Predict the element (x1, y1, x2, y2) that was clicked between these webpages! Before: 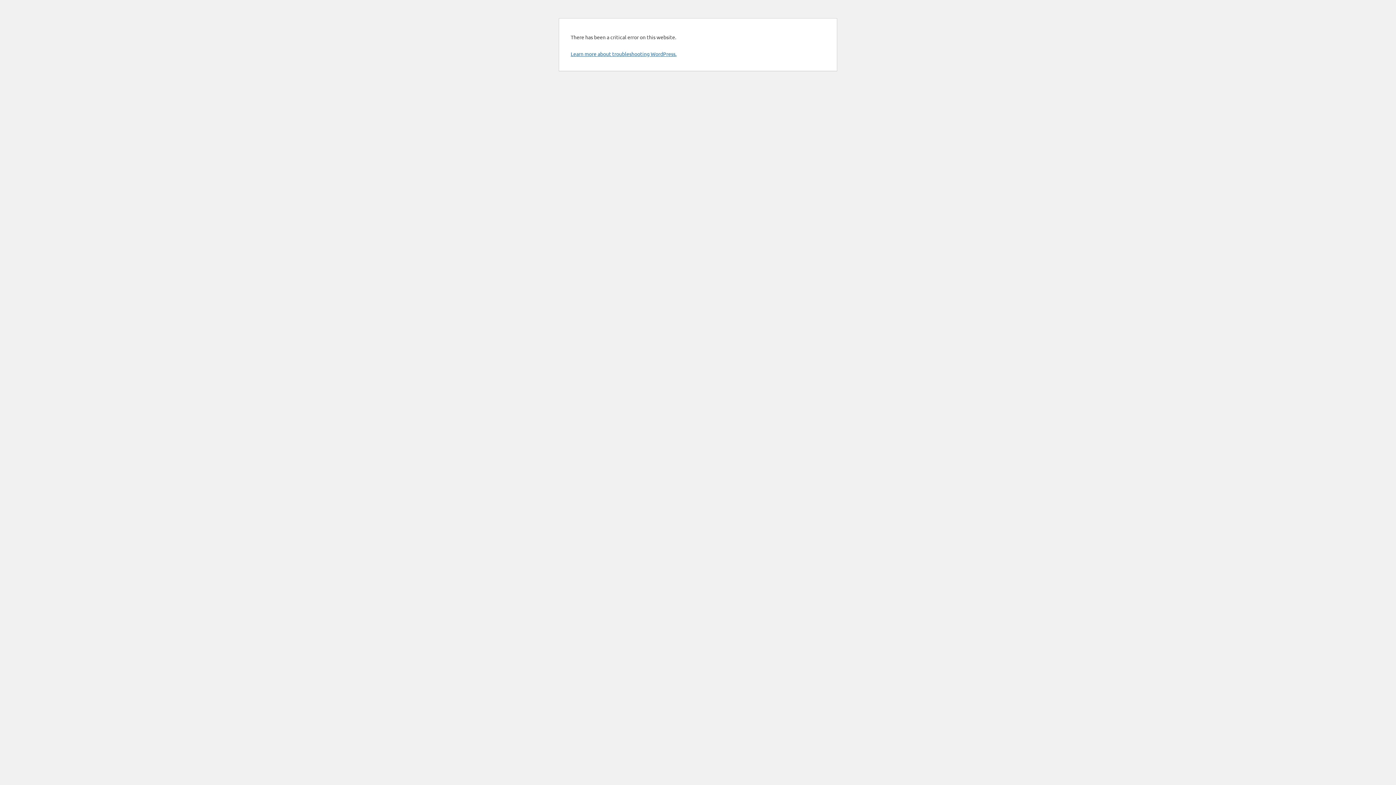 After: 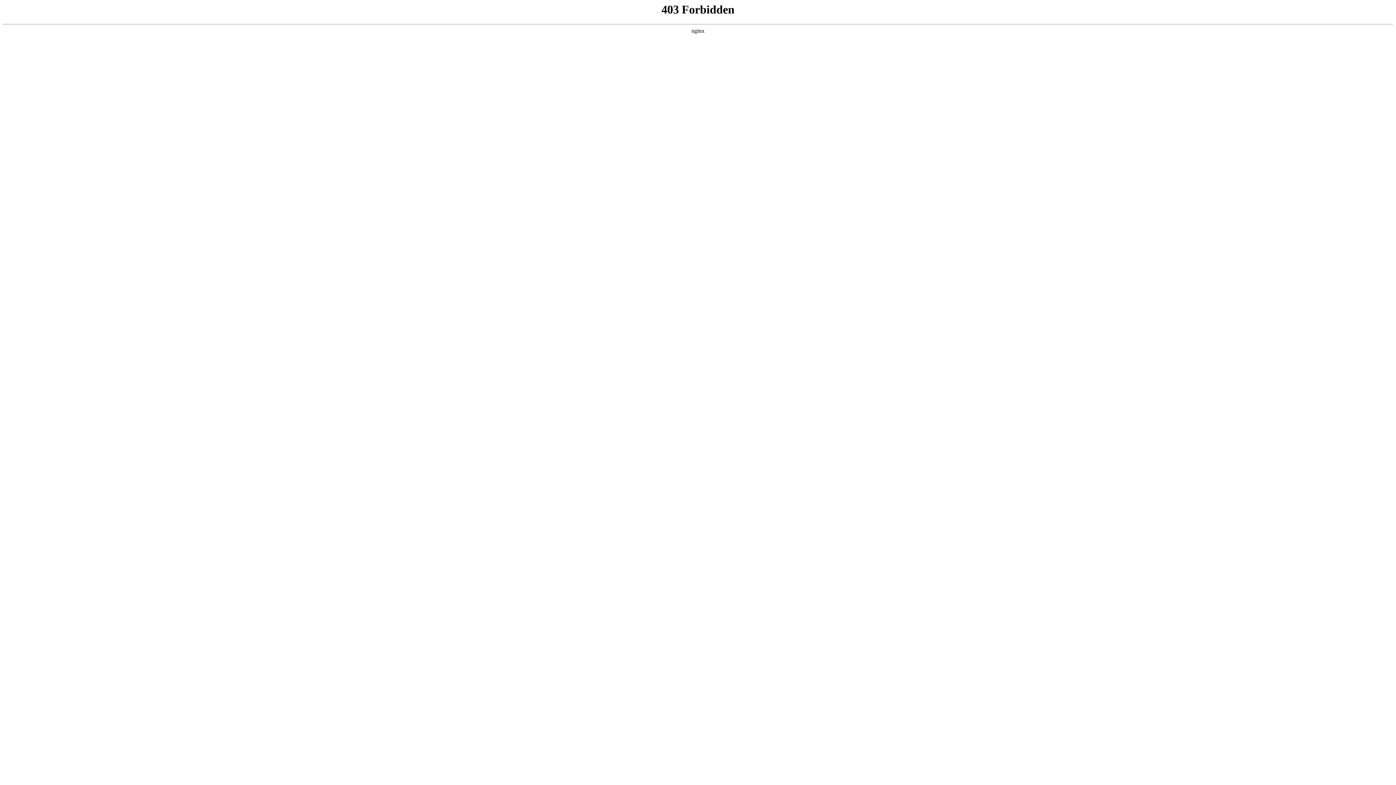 Action: bbox: (570, 50, 676, 57) label: Learn more about troubleshooting WordPress.